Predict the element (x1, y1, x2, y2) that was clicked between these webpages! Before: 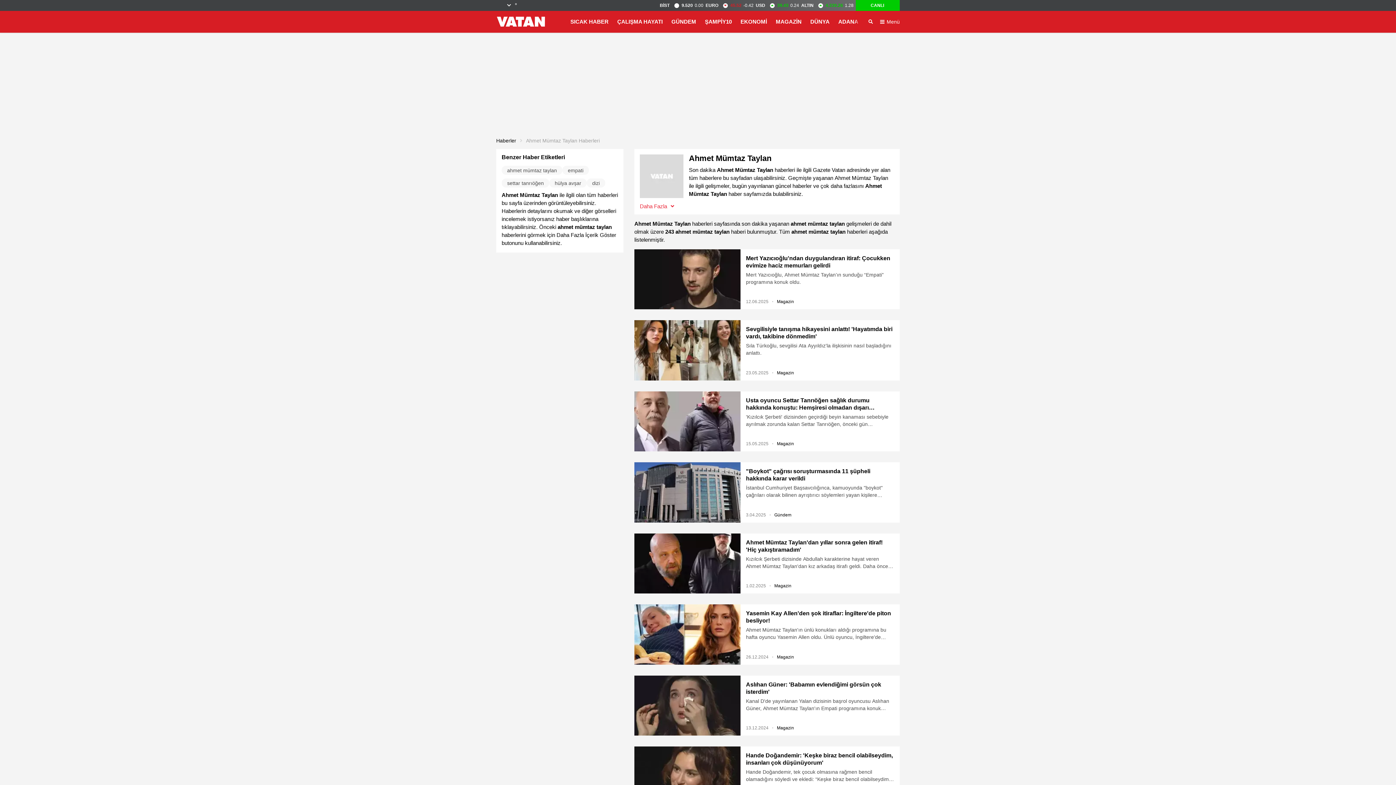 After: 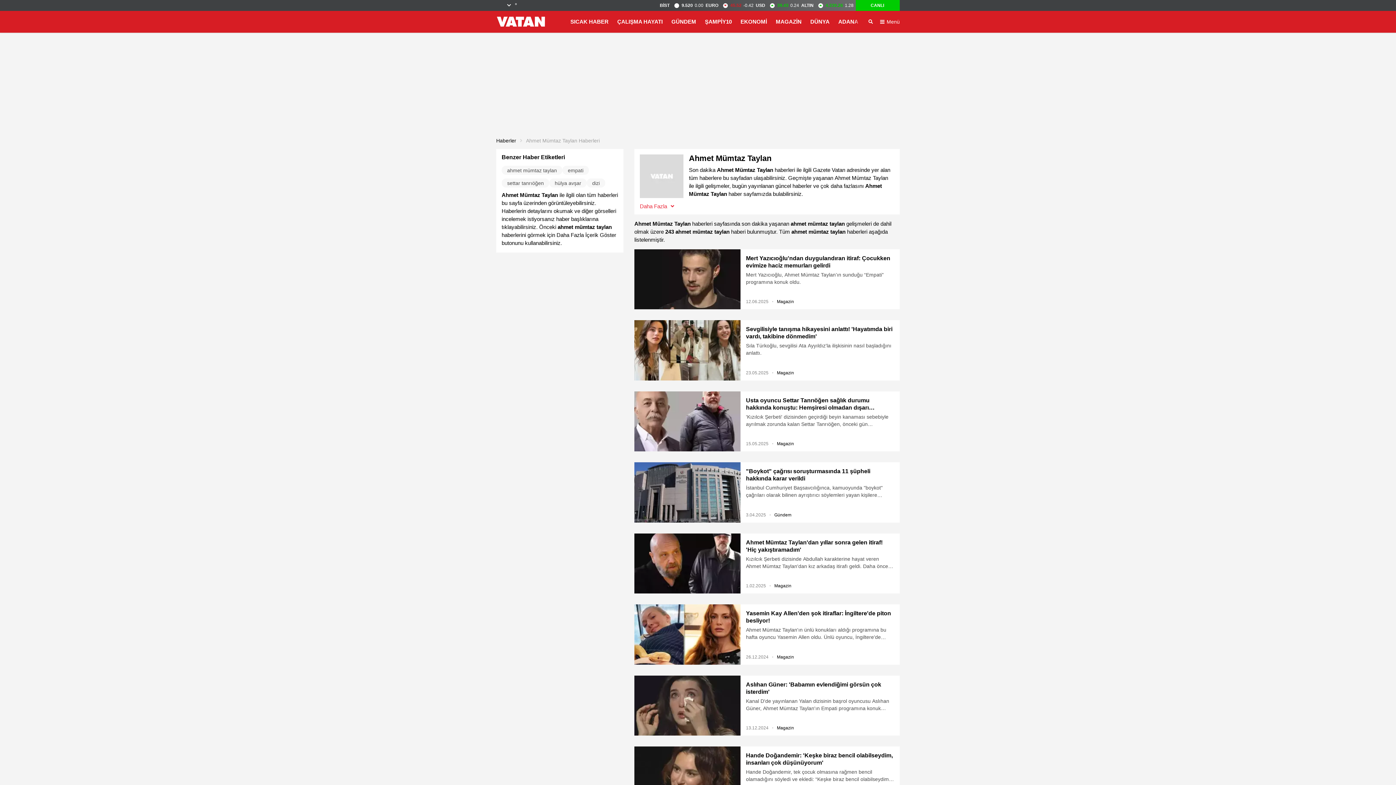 Action: label: Magazin bbox: (777, 725, 794, 730)